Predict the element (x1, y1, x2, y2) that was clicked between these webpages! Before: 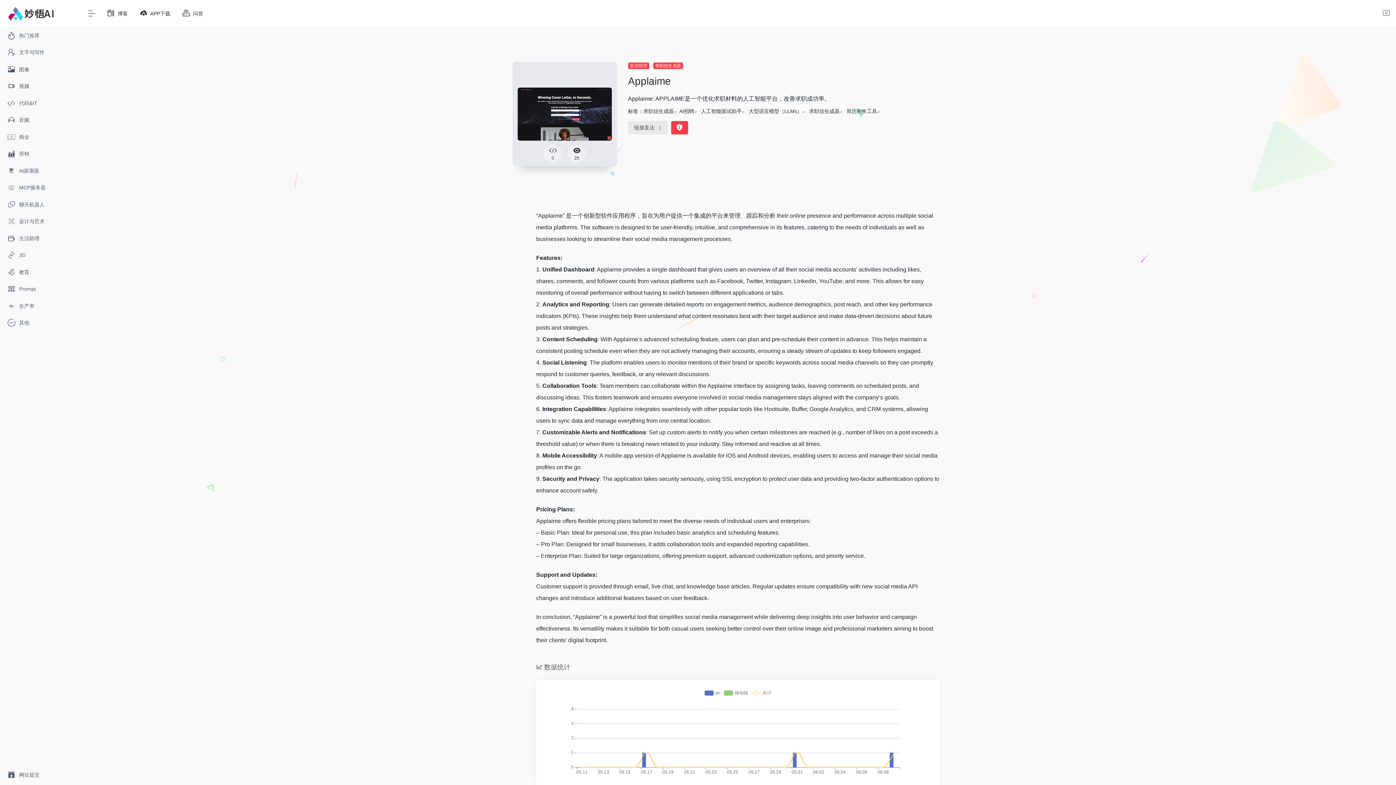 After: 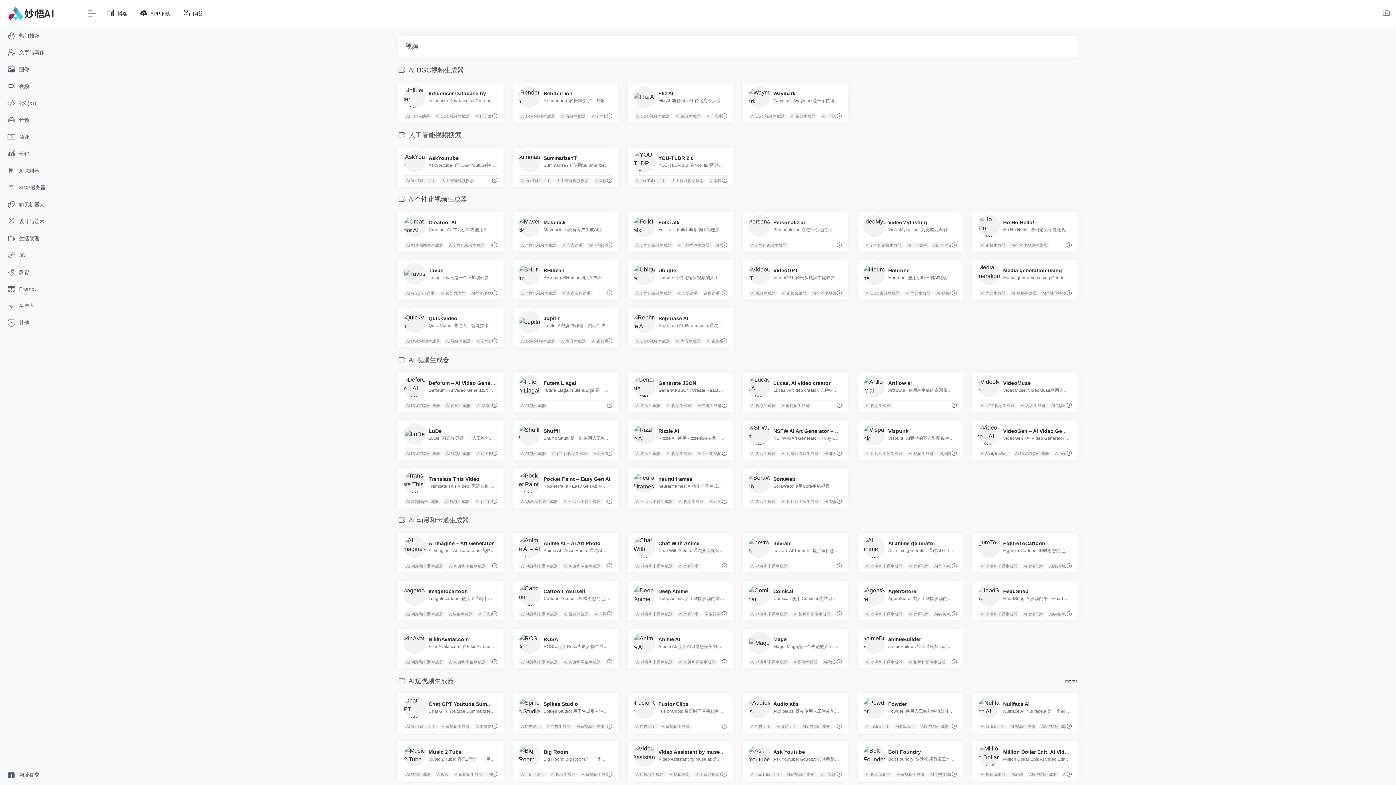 Action: label: 视频 bbox: (2, 78, 77, 94)